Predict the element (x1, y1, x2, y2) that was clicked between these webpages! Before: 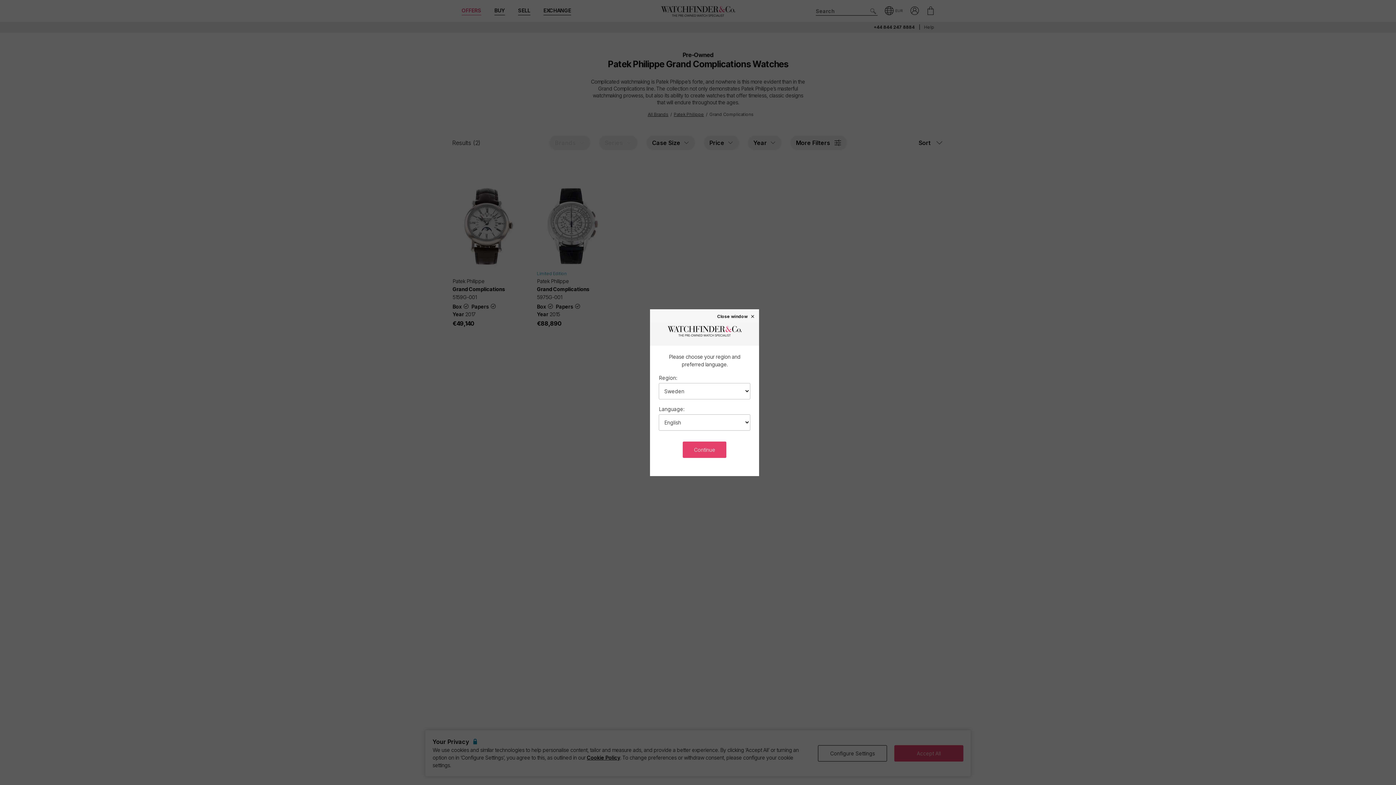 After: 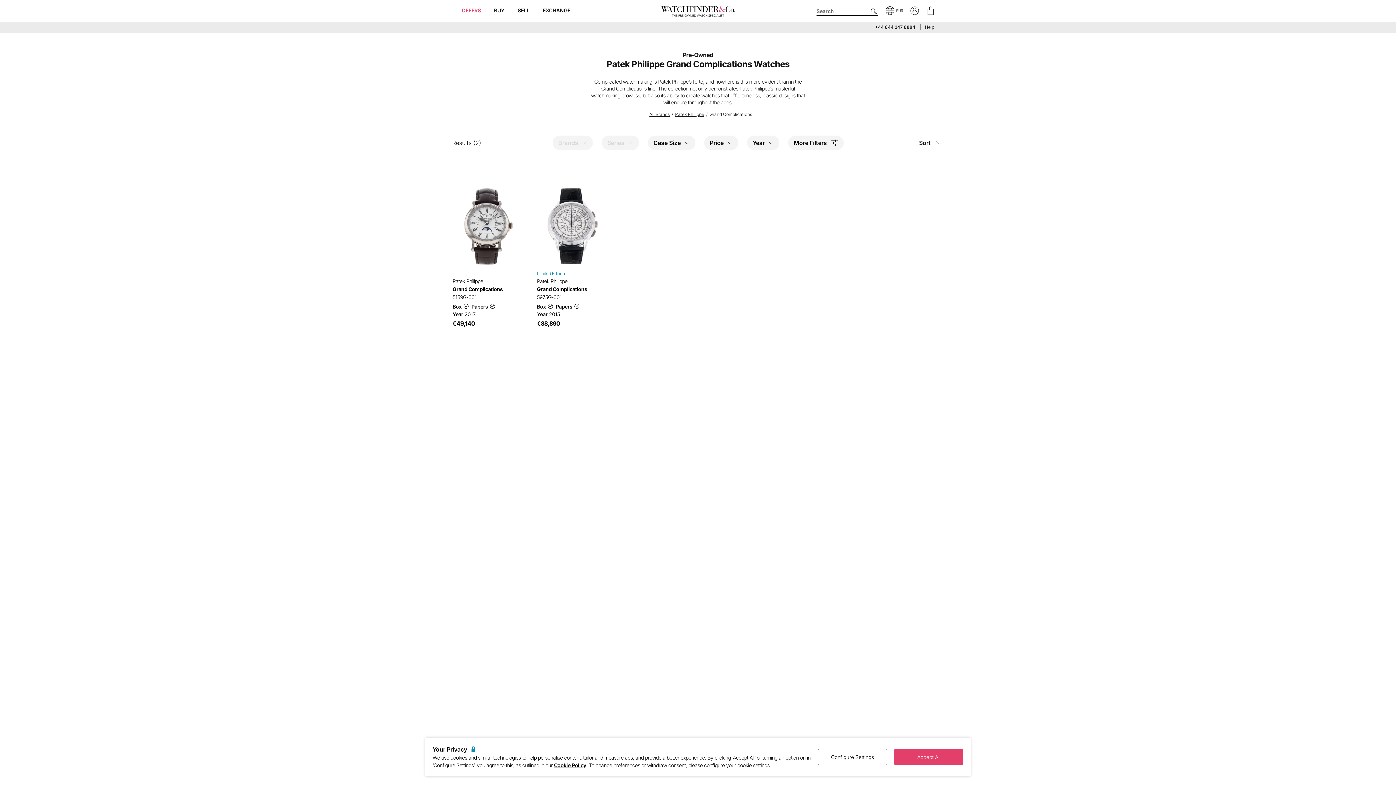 Action: label: Continue bbox: (683, 441, 726, 458)